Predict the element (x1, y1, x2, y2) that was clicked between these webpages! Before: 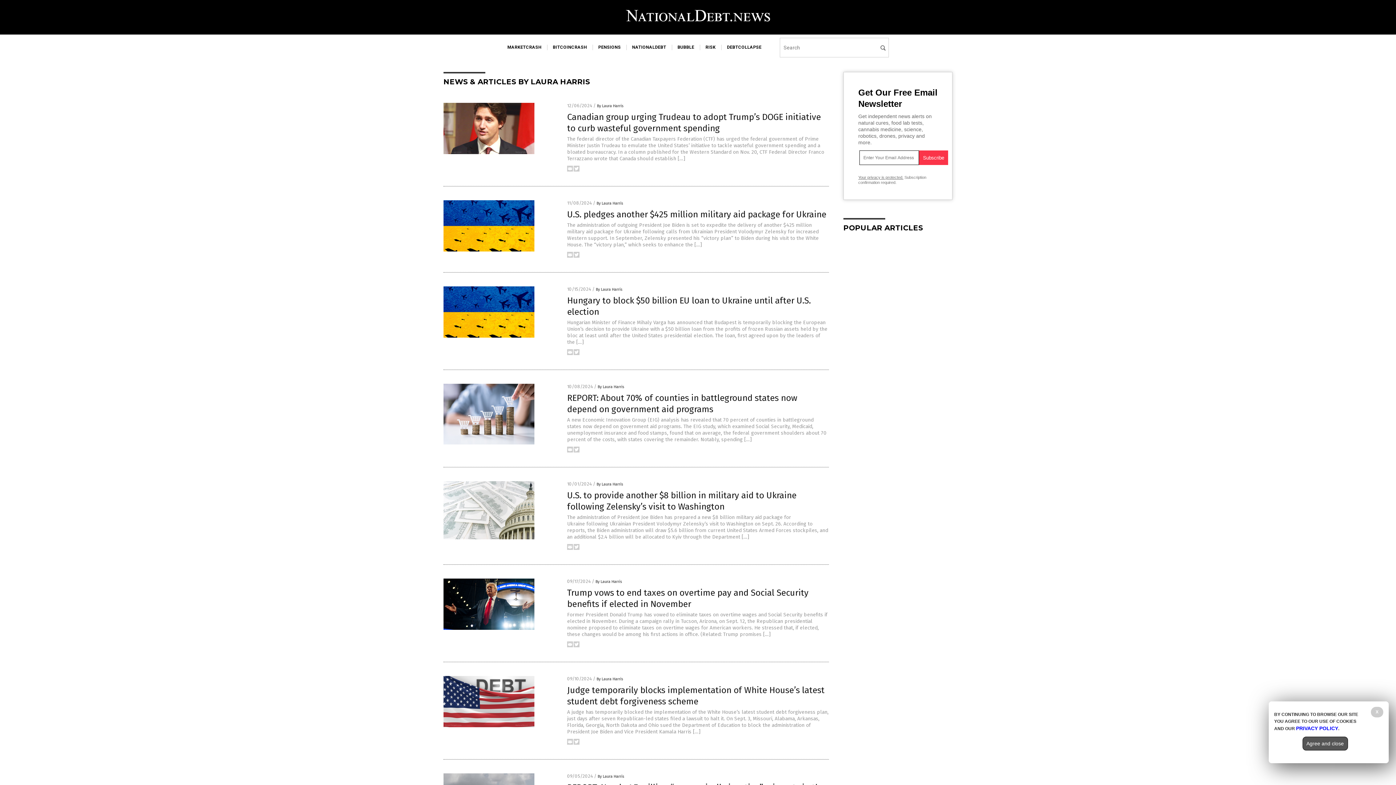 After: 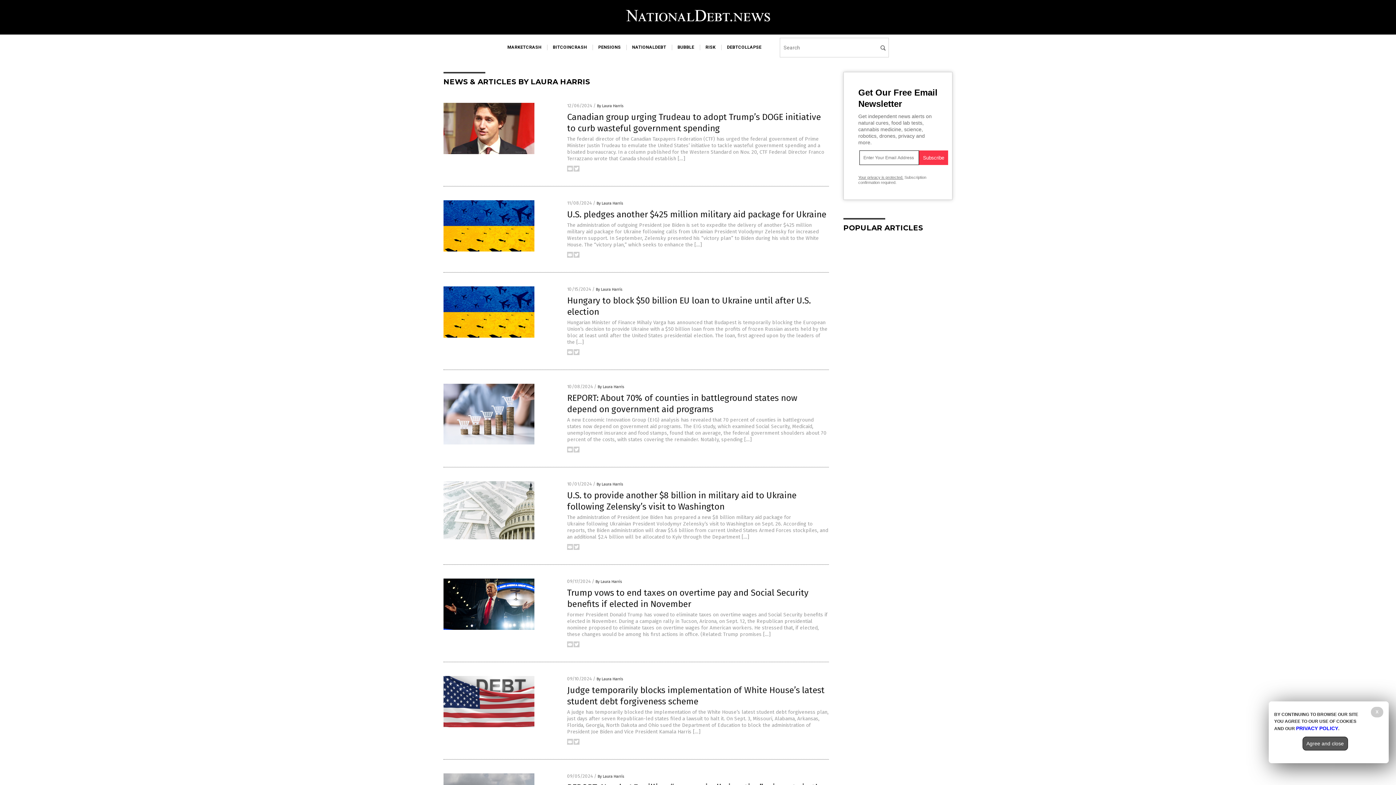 Action: bbox: (567, 546, 573, 551)